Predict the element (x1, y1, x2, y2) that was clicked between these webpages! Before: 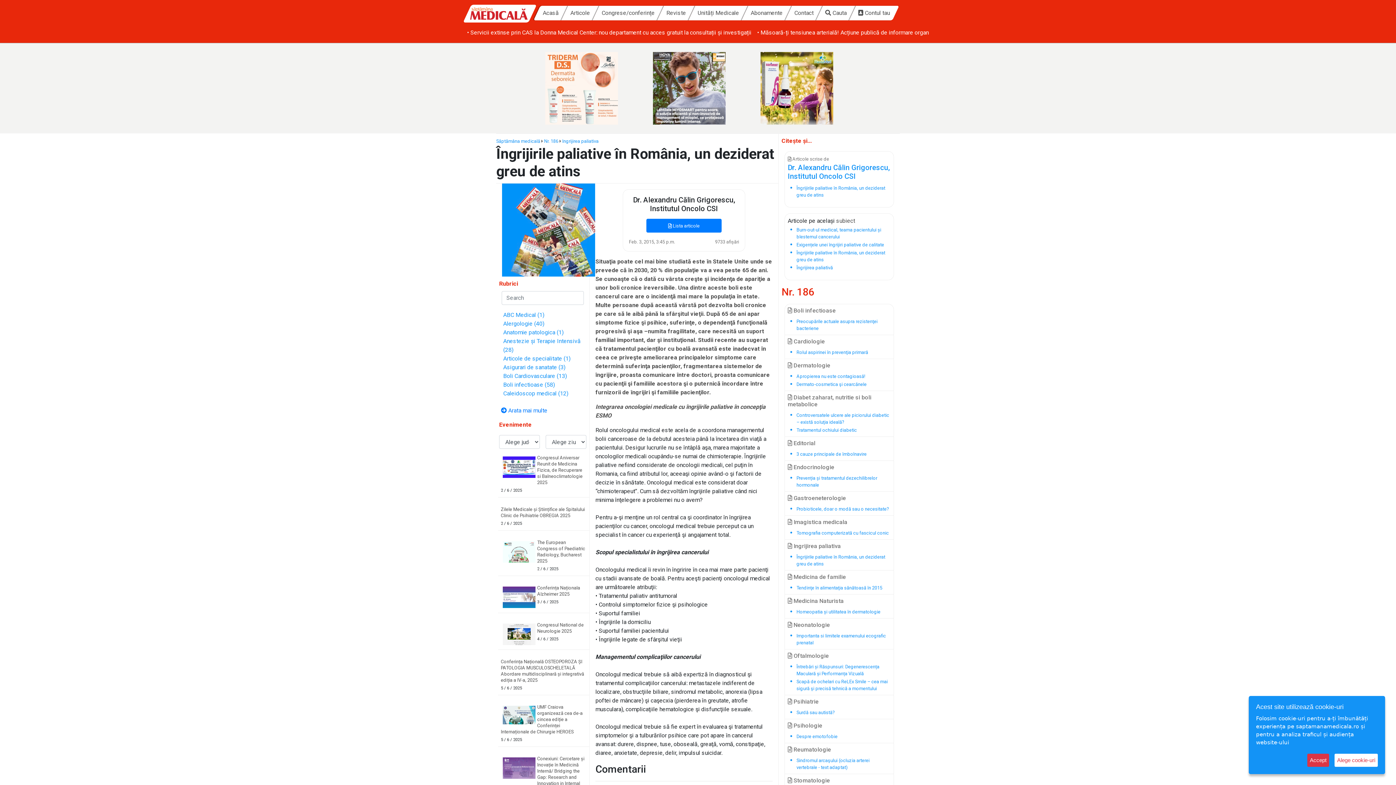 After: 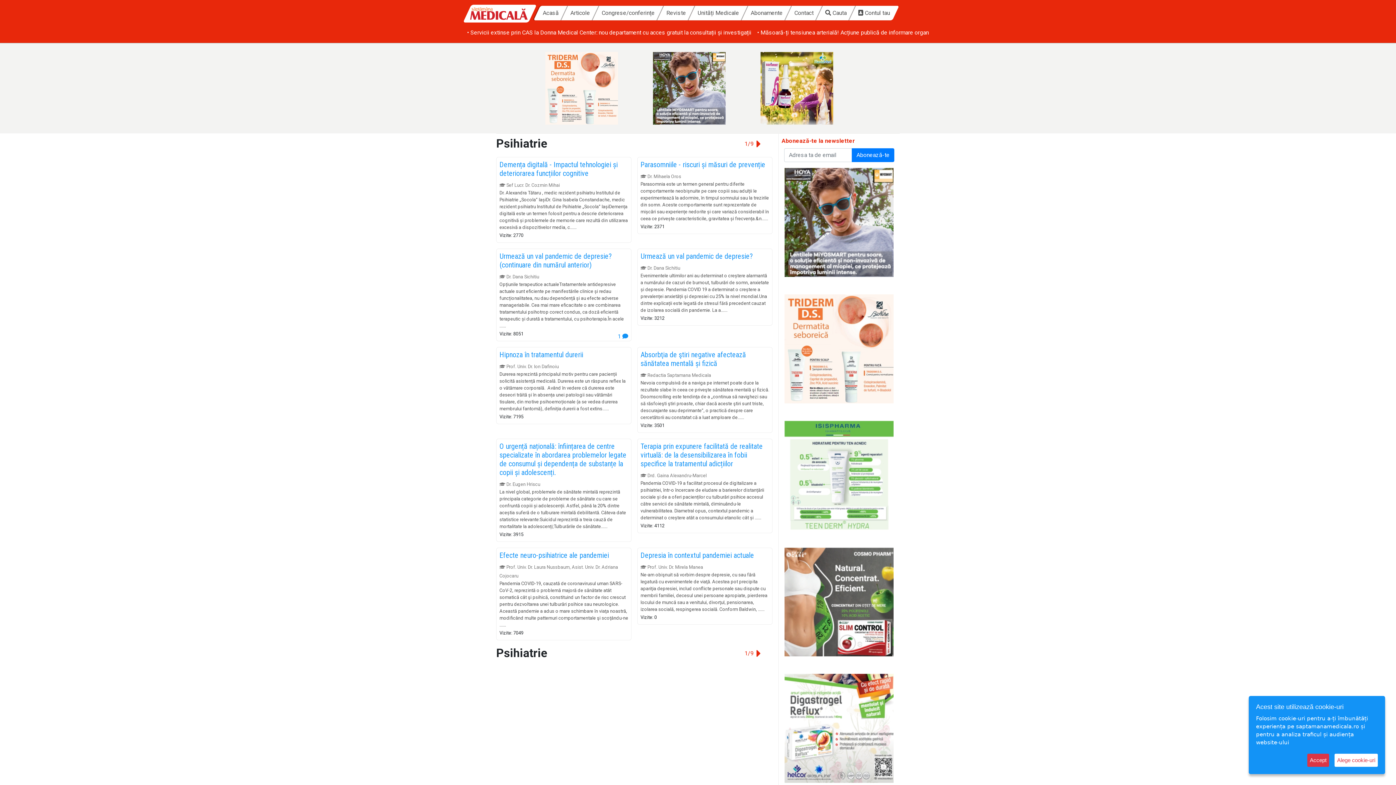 Action: bbox: (788, 698, 818, 705) label:  Psihiatrie